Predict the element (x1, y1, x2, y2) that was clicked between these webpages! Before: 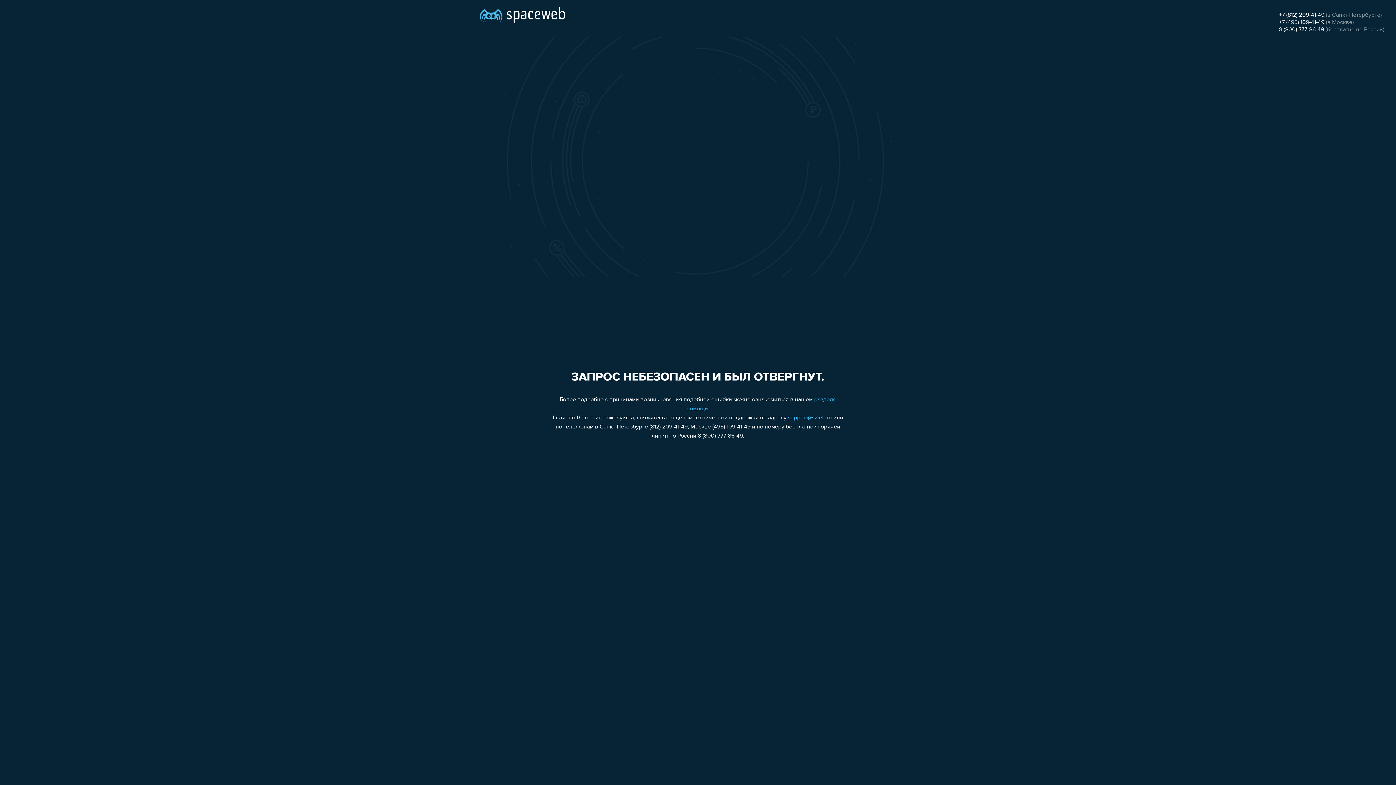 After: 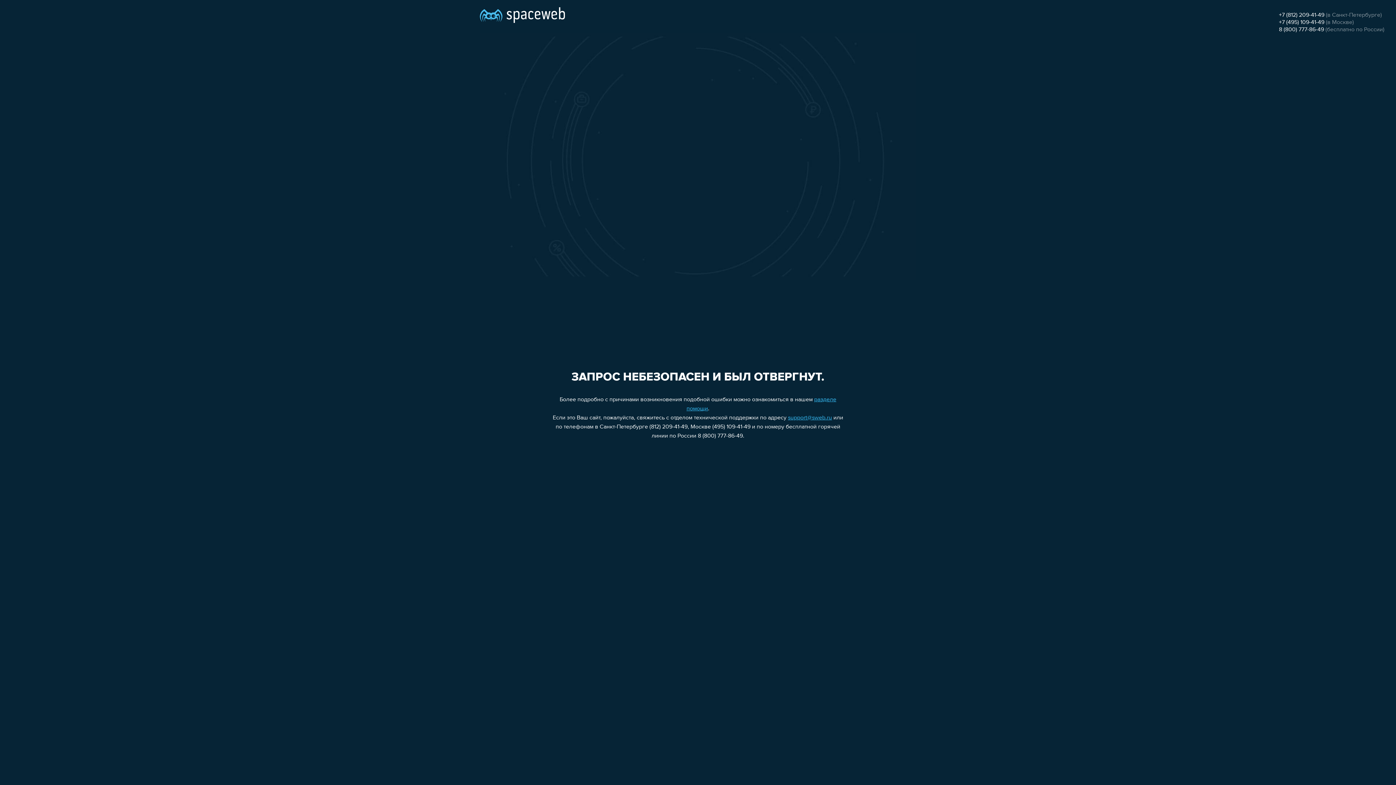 Action: bbox: (1279, 19, 1324, 25) label: +7 (495) 109-41-49